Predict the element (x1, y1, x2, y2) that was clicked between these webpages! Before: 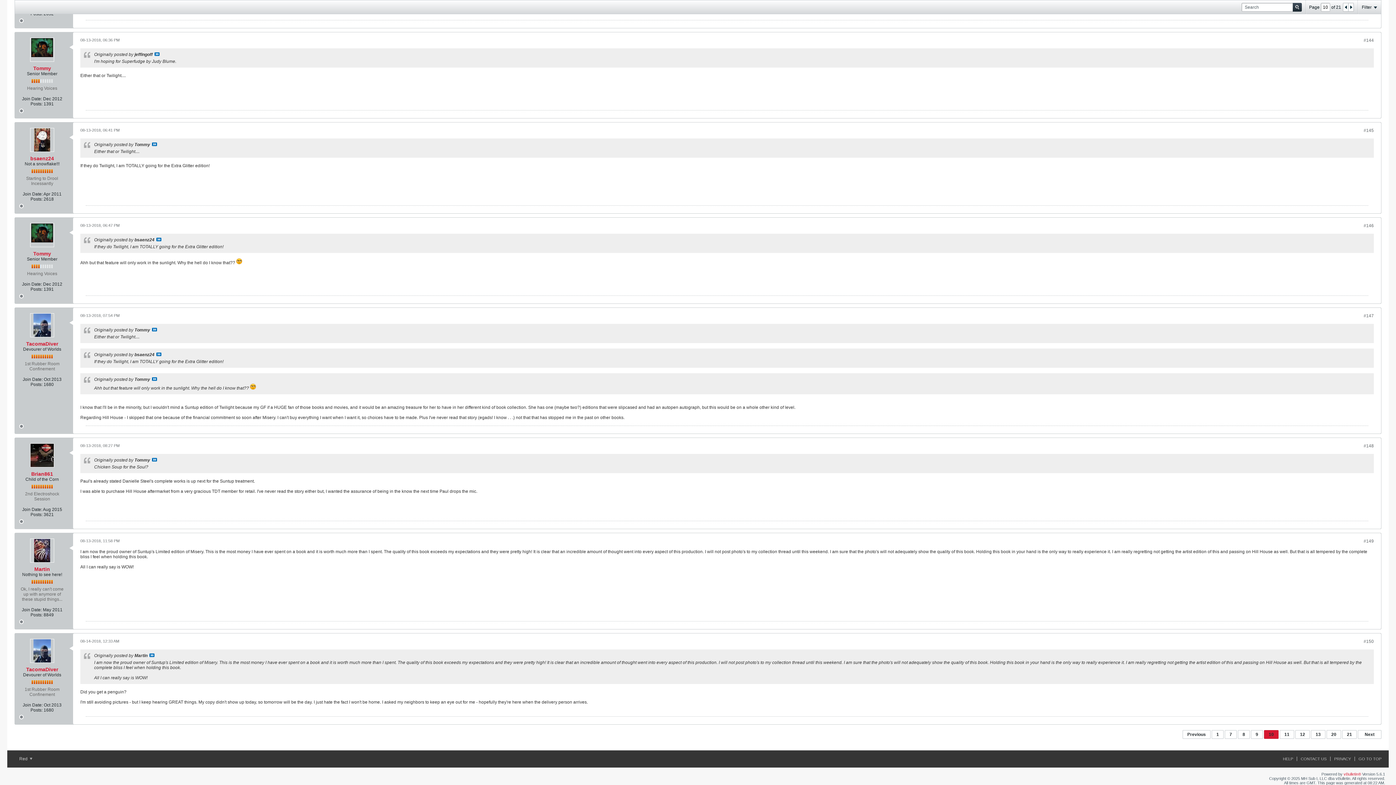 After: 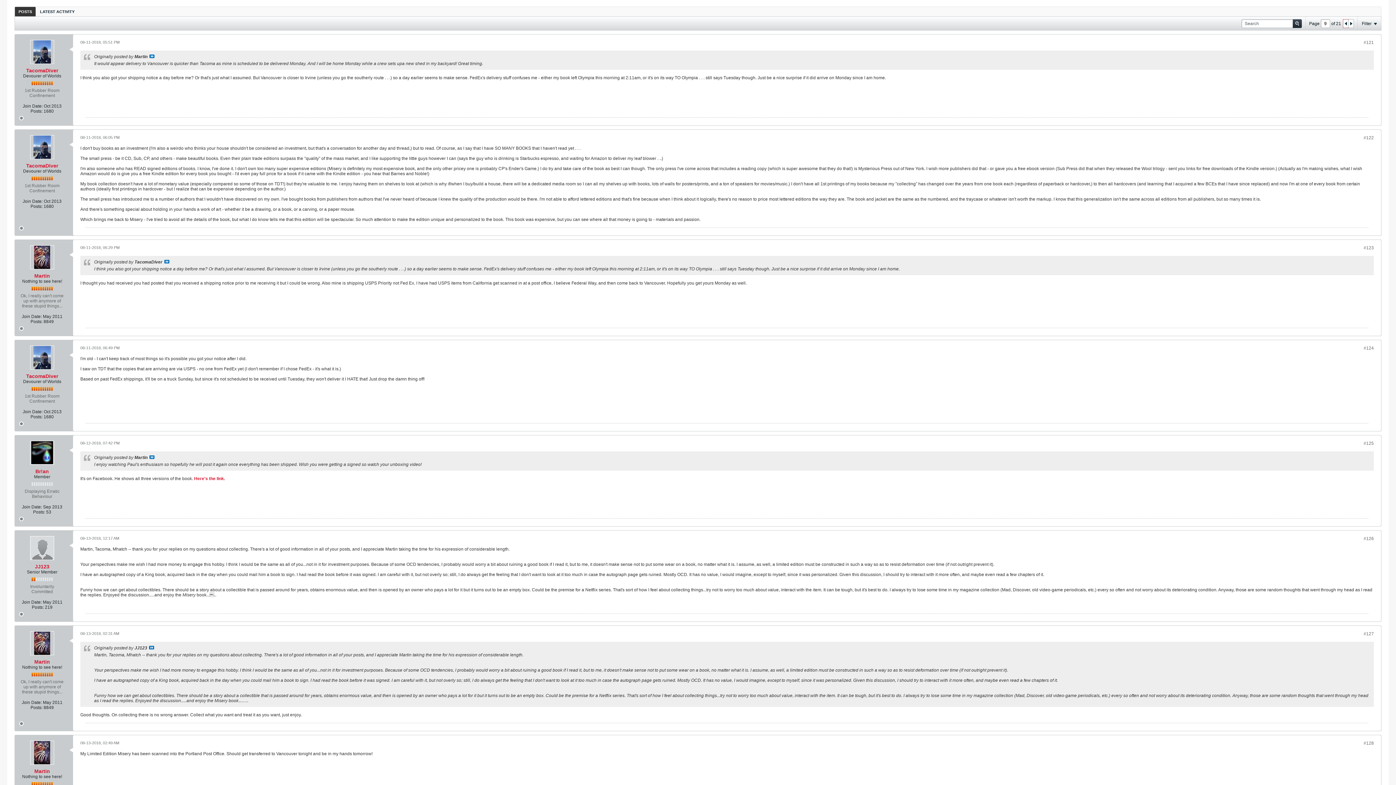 Action: bbox: (1343, 3, 1348, 11)